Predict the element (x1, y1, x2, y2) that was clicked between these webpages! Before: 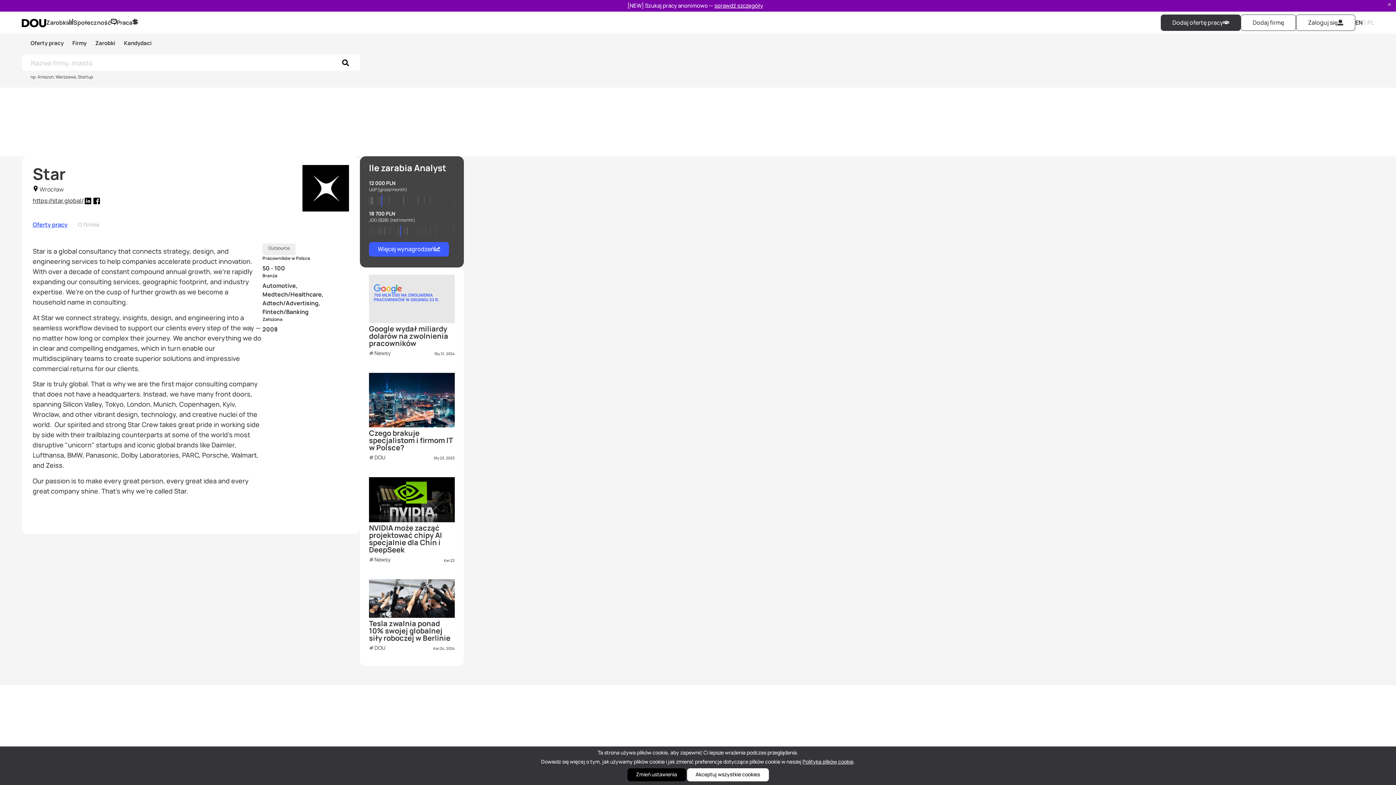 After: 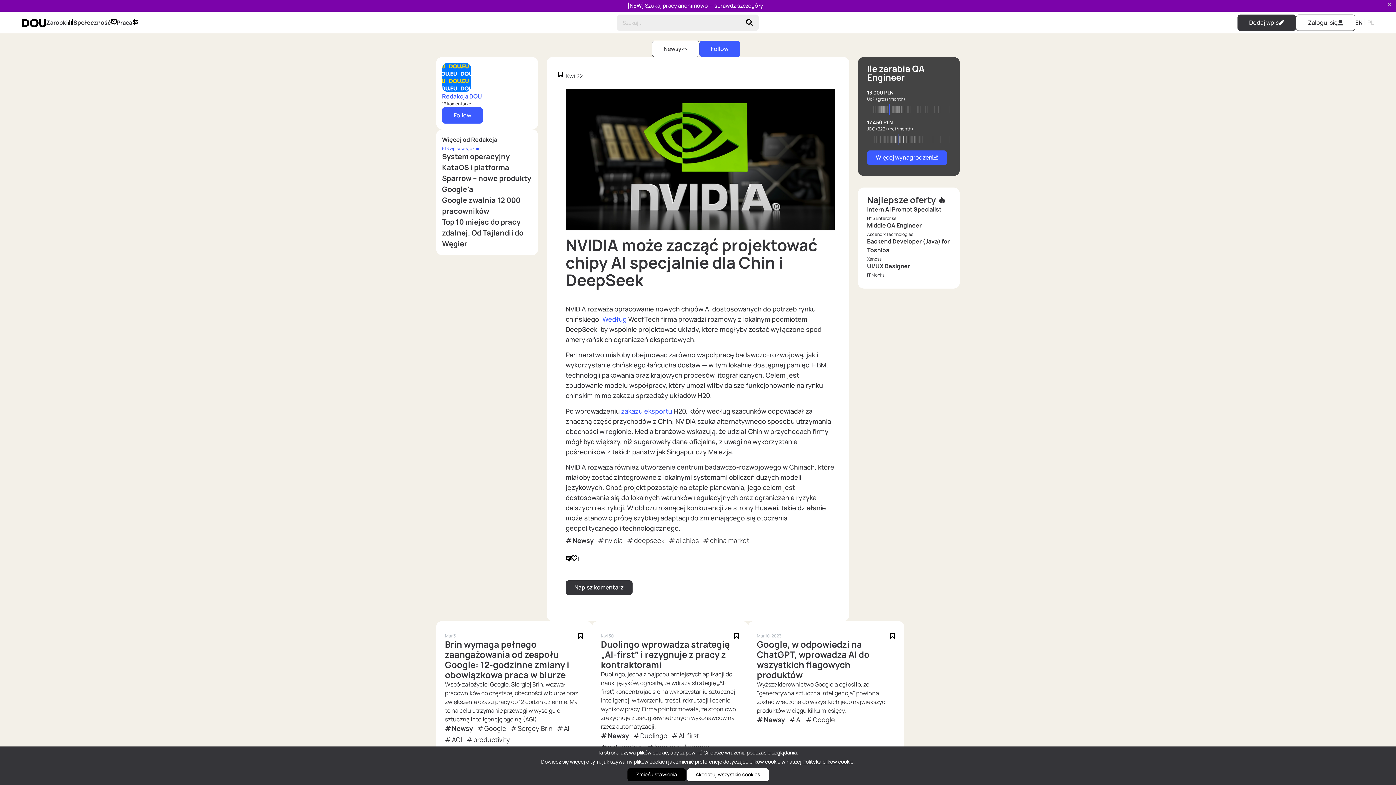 Action: label: NVIDIA może zacząć projektować chipy AI specjalnie dla Chin i DeepSeek bbox: (369, 523, 442, 554)